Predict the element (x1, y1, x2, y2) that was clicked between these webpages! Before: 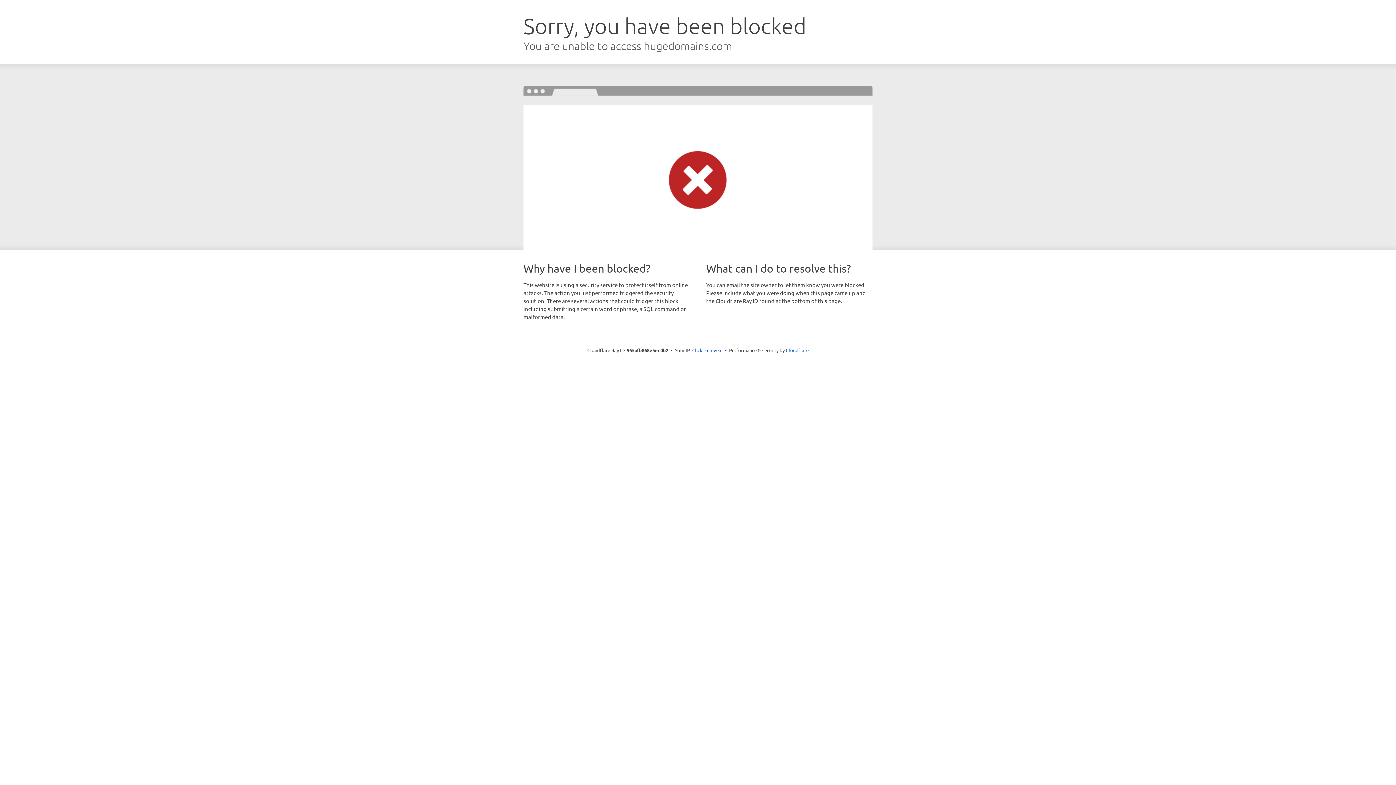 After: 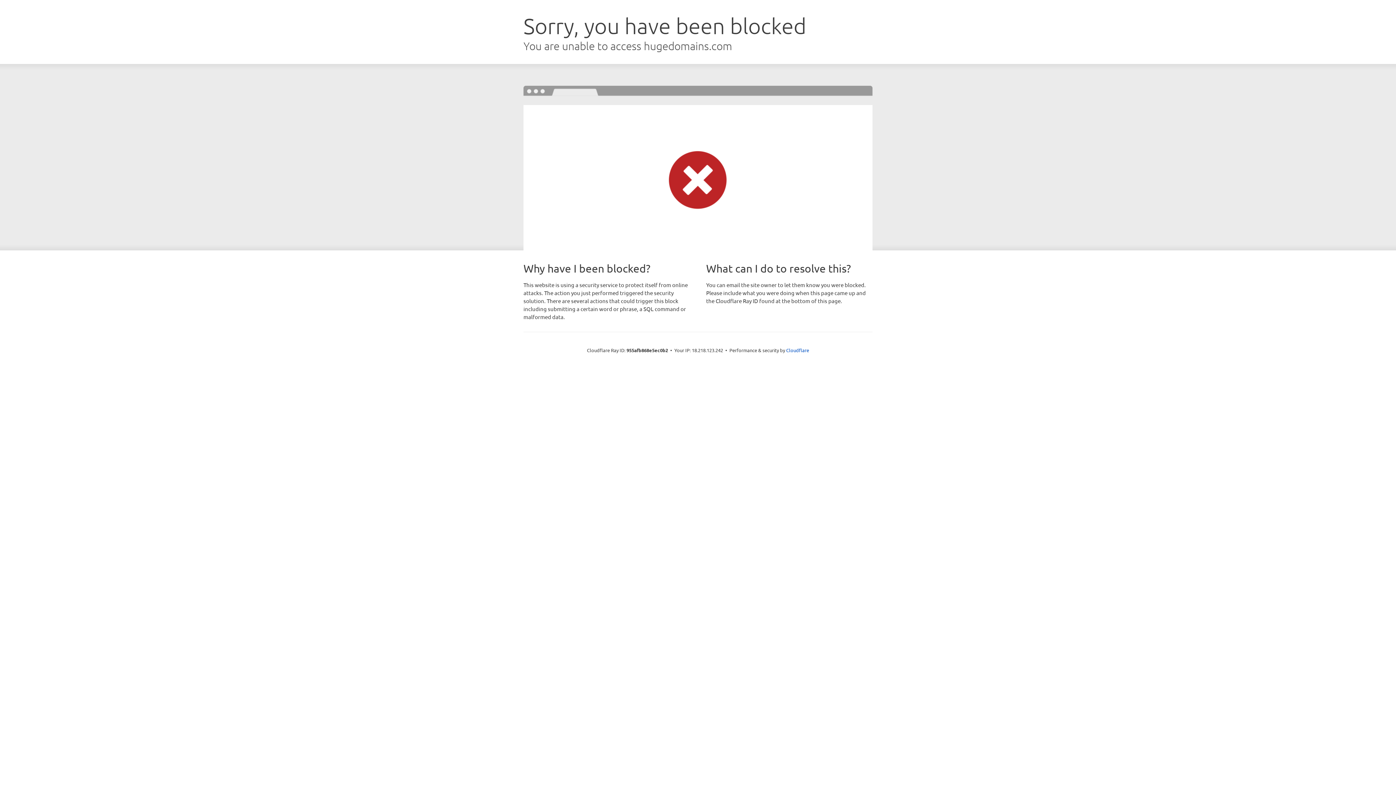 Action: label: Click to reveal bbox: (692, 346, 722, 353)